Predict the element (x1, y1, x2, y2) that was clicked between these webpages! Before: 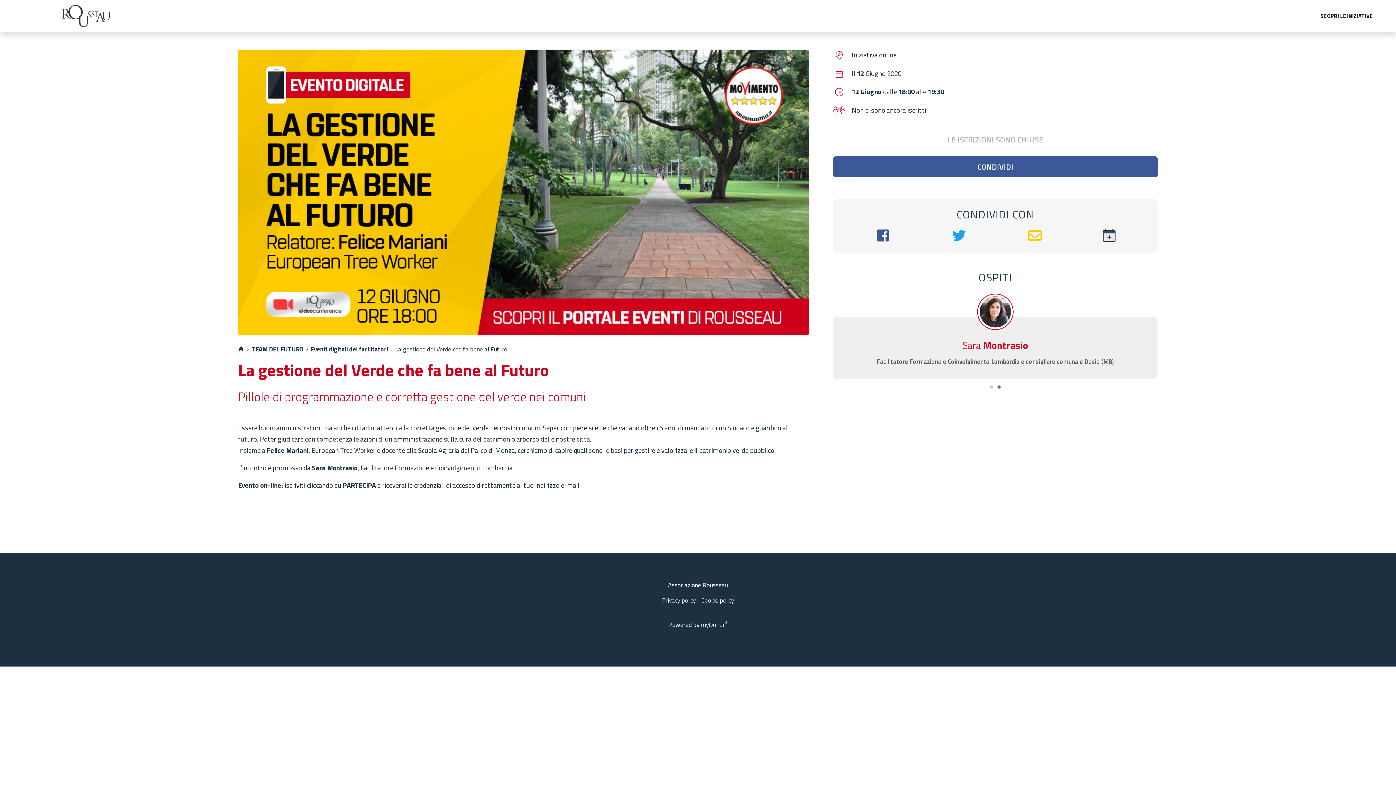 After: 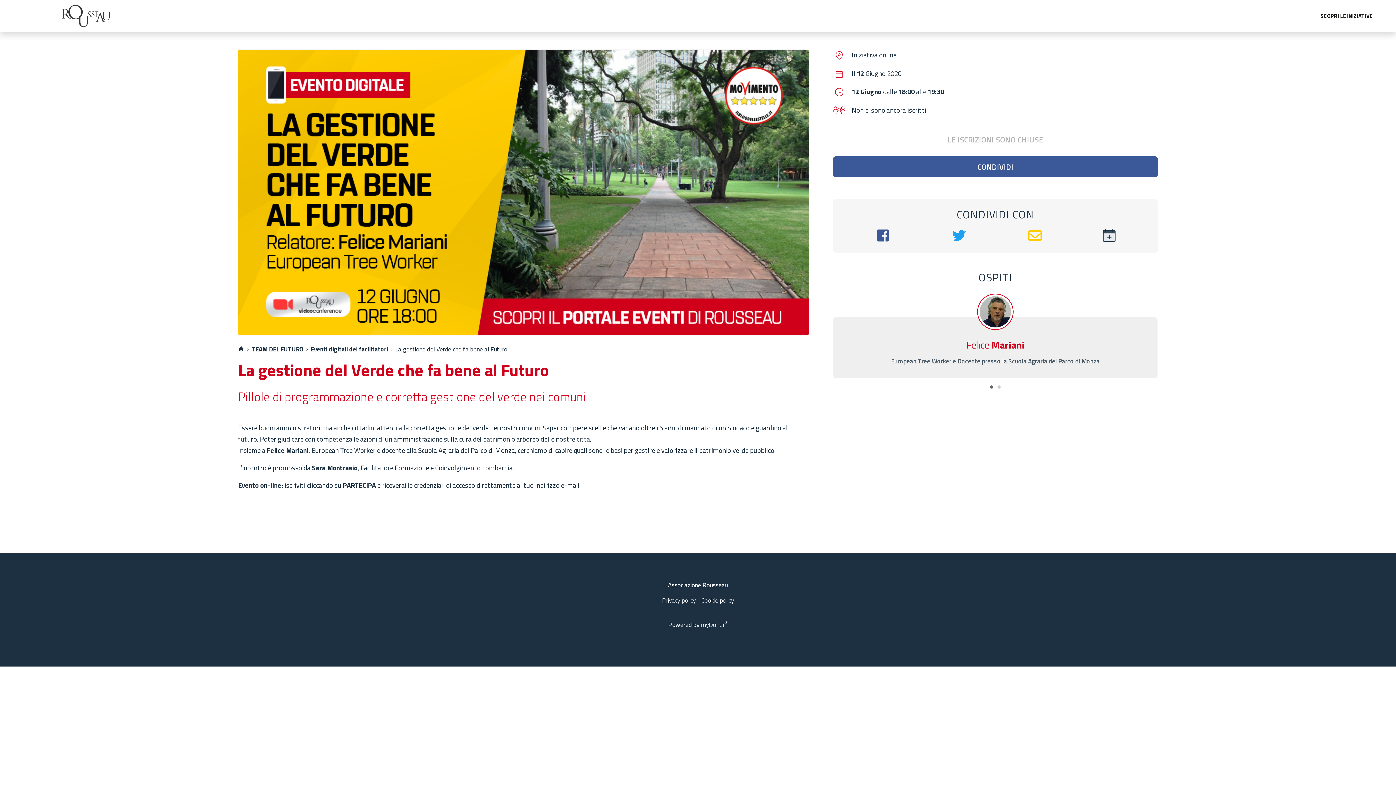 Action: label: 1 bbox: (988, 384, 995, 391)